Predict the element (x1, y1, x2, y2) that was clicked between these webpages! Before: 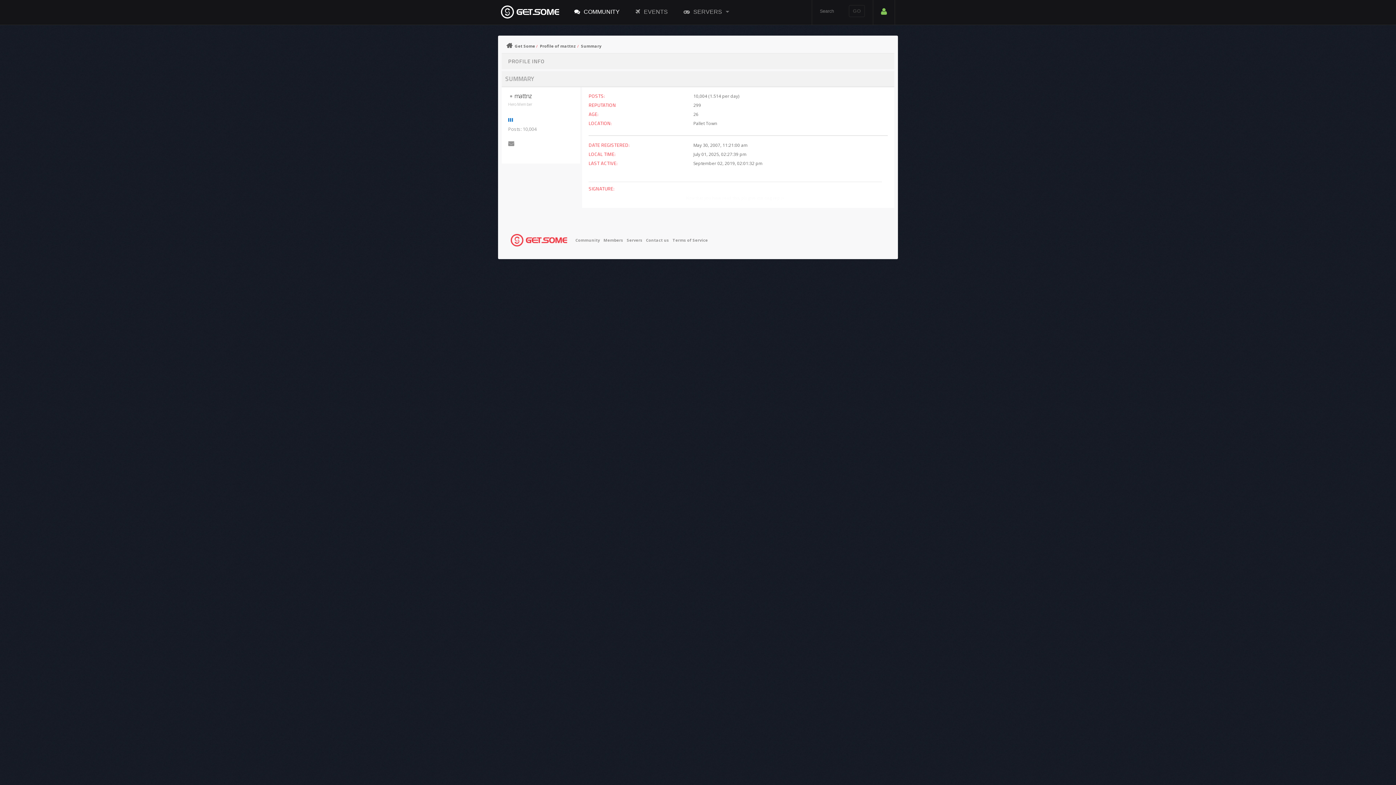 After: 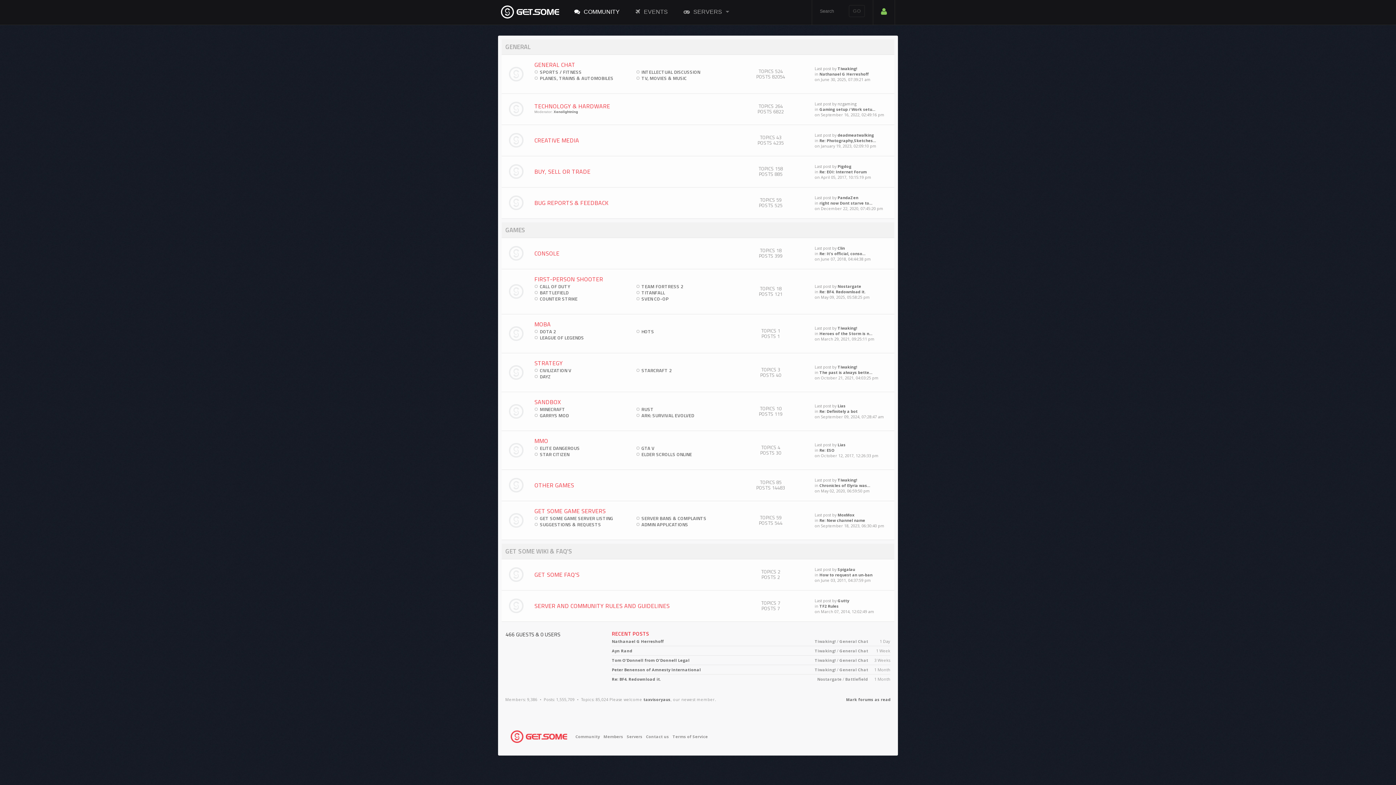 Action: bbox: (506, 43, 512, 49)